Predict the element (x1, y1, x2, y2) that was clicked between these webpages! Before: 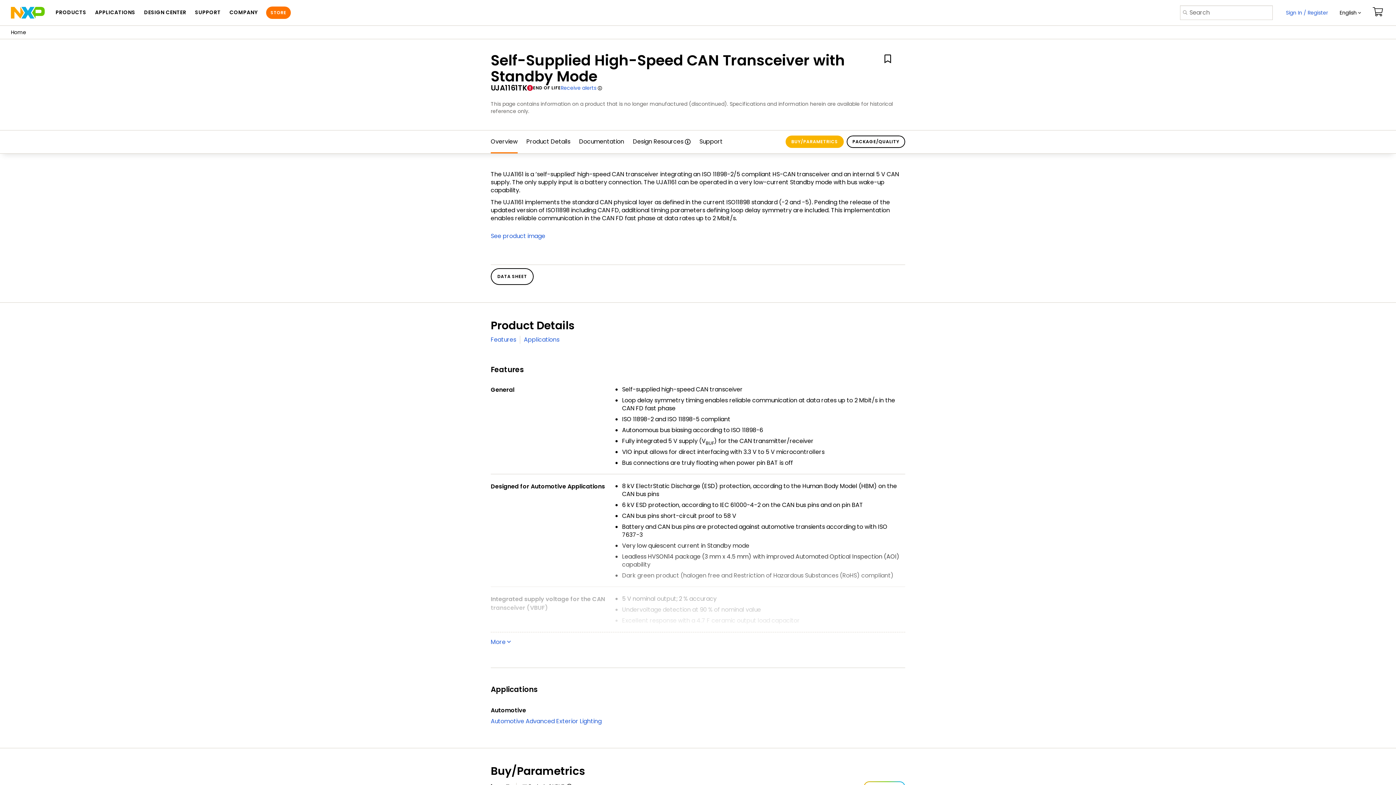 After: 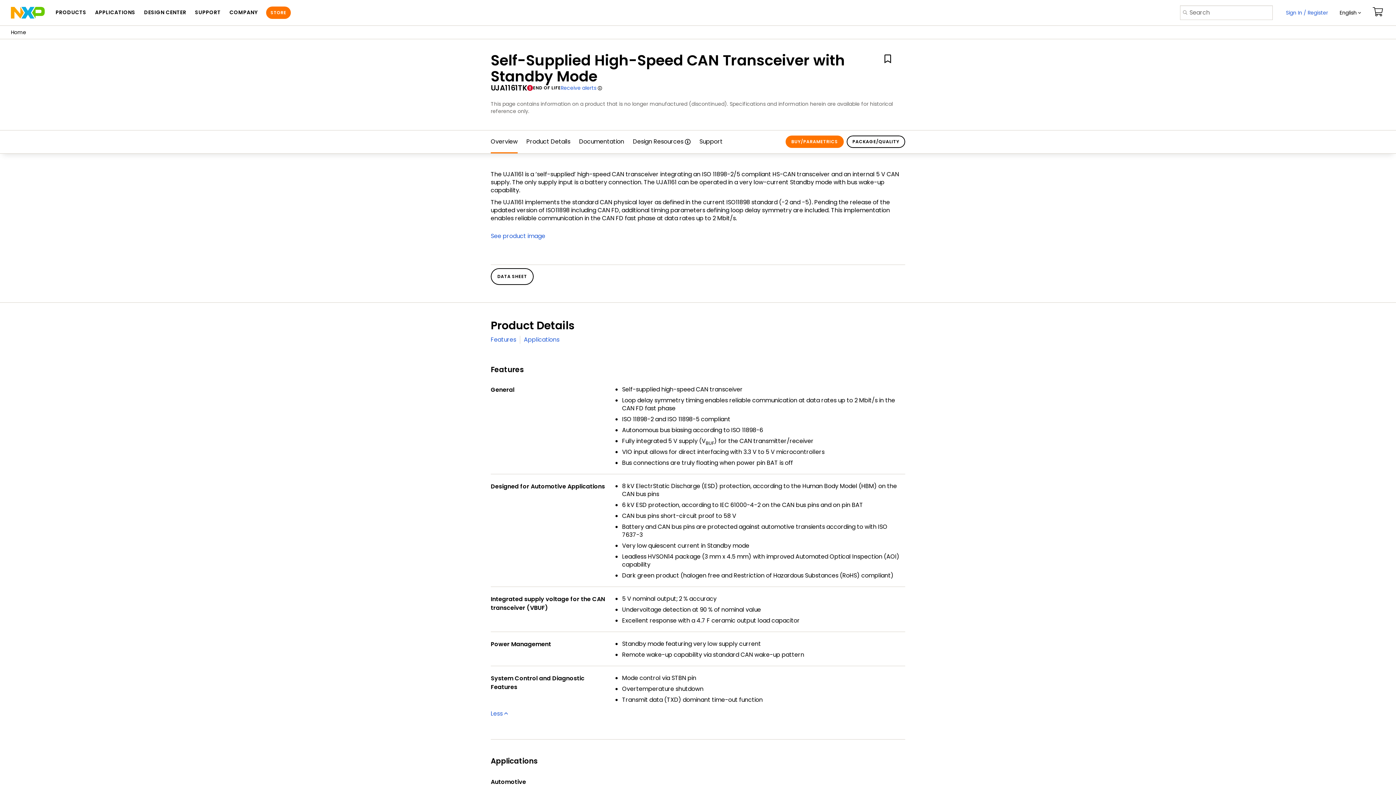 Action: bbox: (490, 638, 510, 646) label: More 